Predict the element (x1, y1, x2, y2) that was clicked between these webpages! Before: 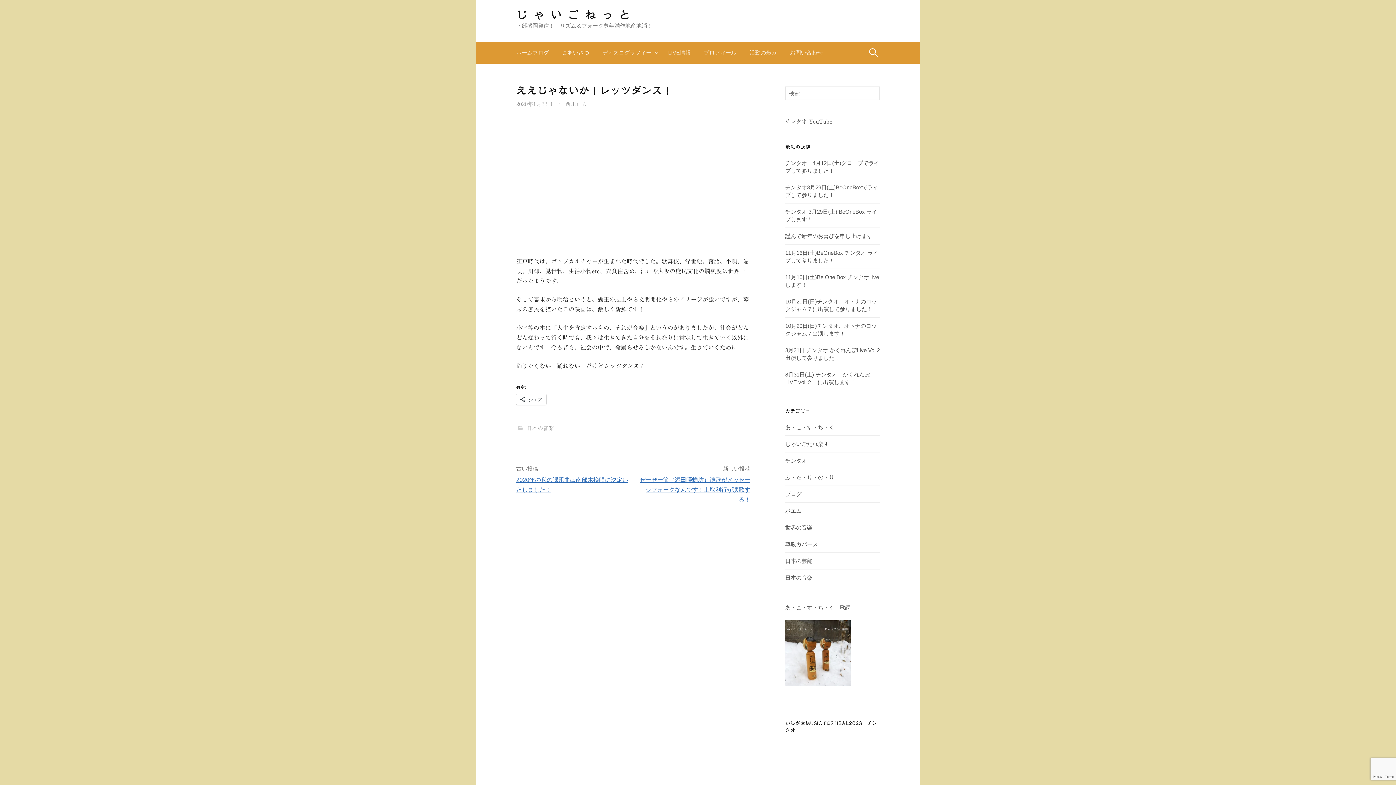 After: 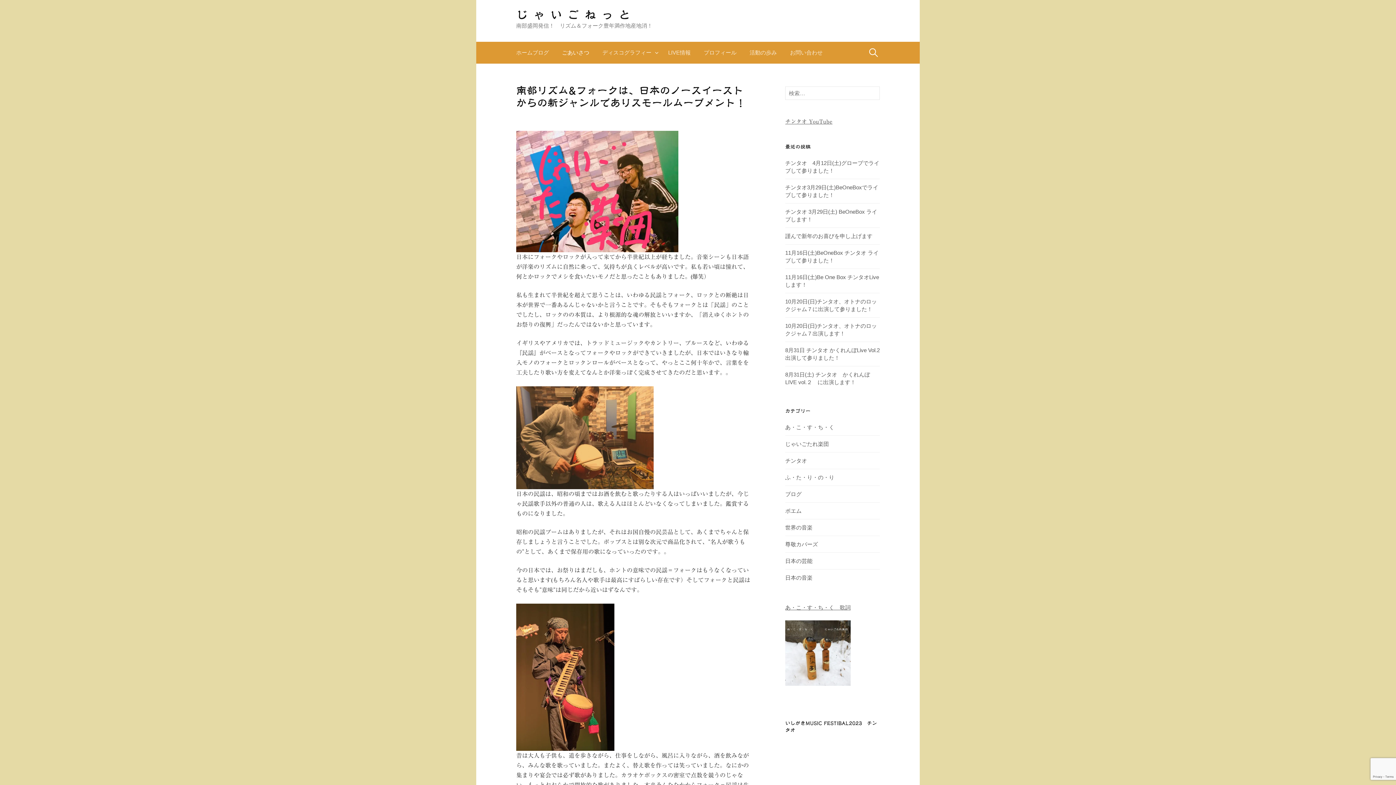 Action: bbox: (555, 41, 596, 63) label: ごあいさつ